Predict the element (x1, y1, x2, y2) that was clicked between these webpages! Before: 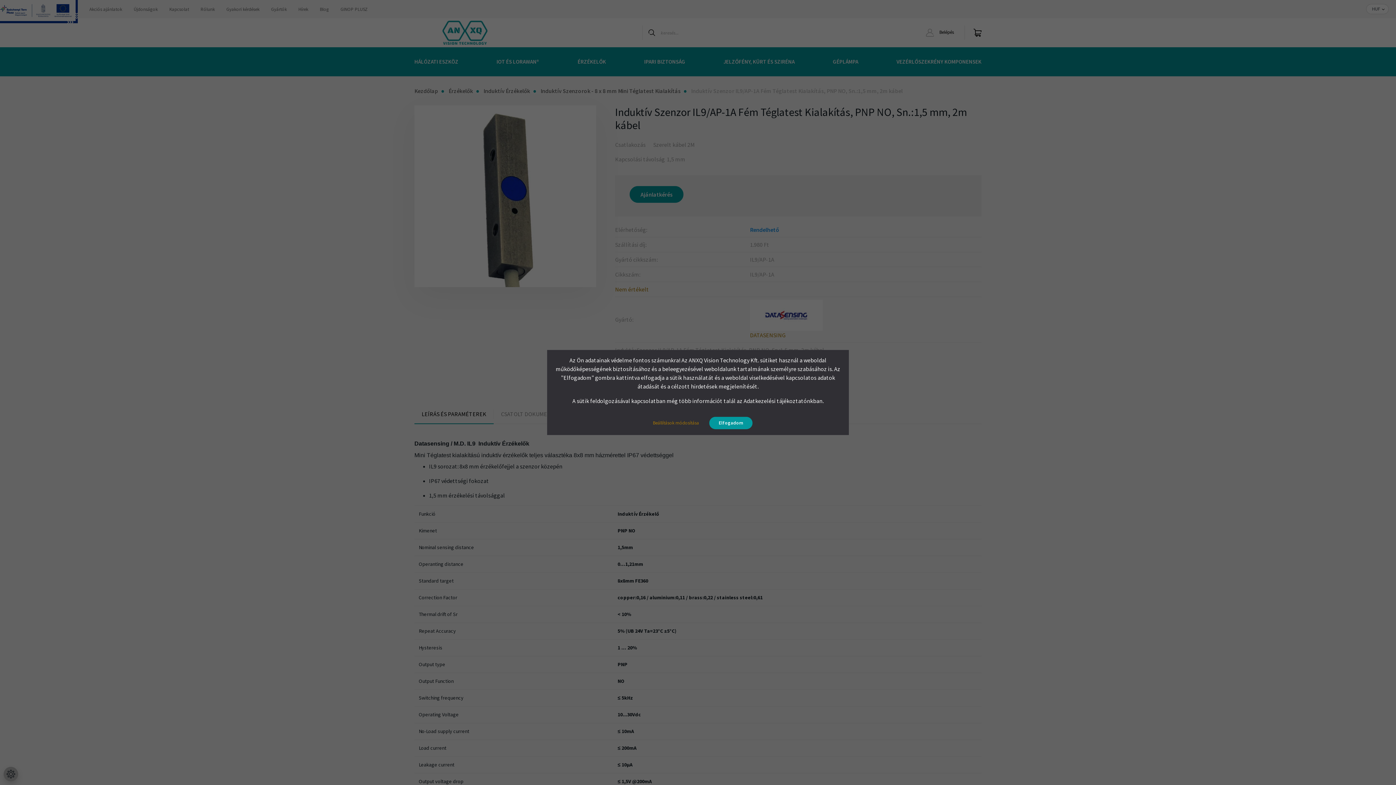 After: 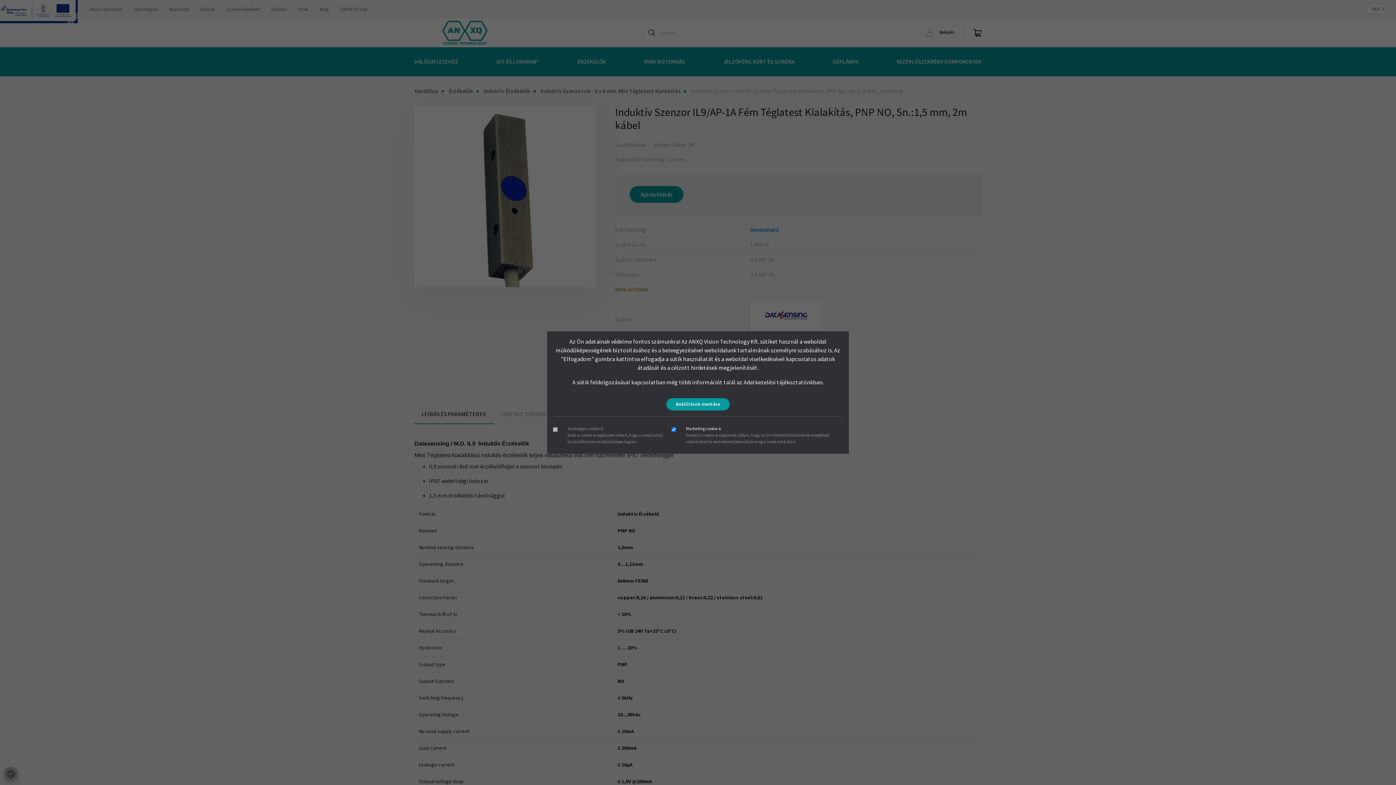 Action: label: Beállítások módosítása bbox: (643, 417, 708, 429)